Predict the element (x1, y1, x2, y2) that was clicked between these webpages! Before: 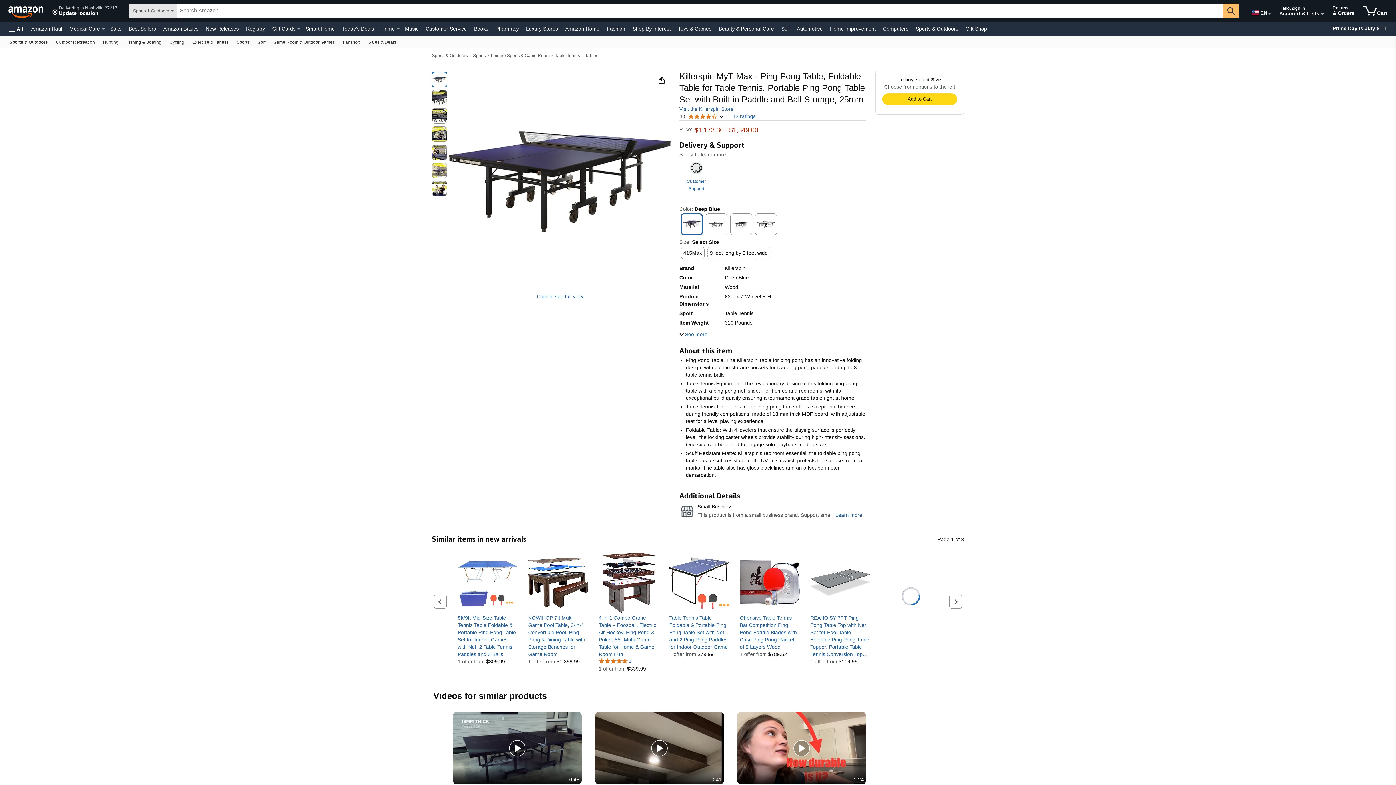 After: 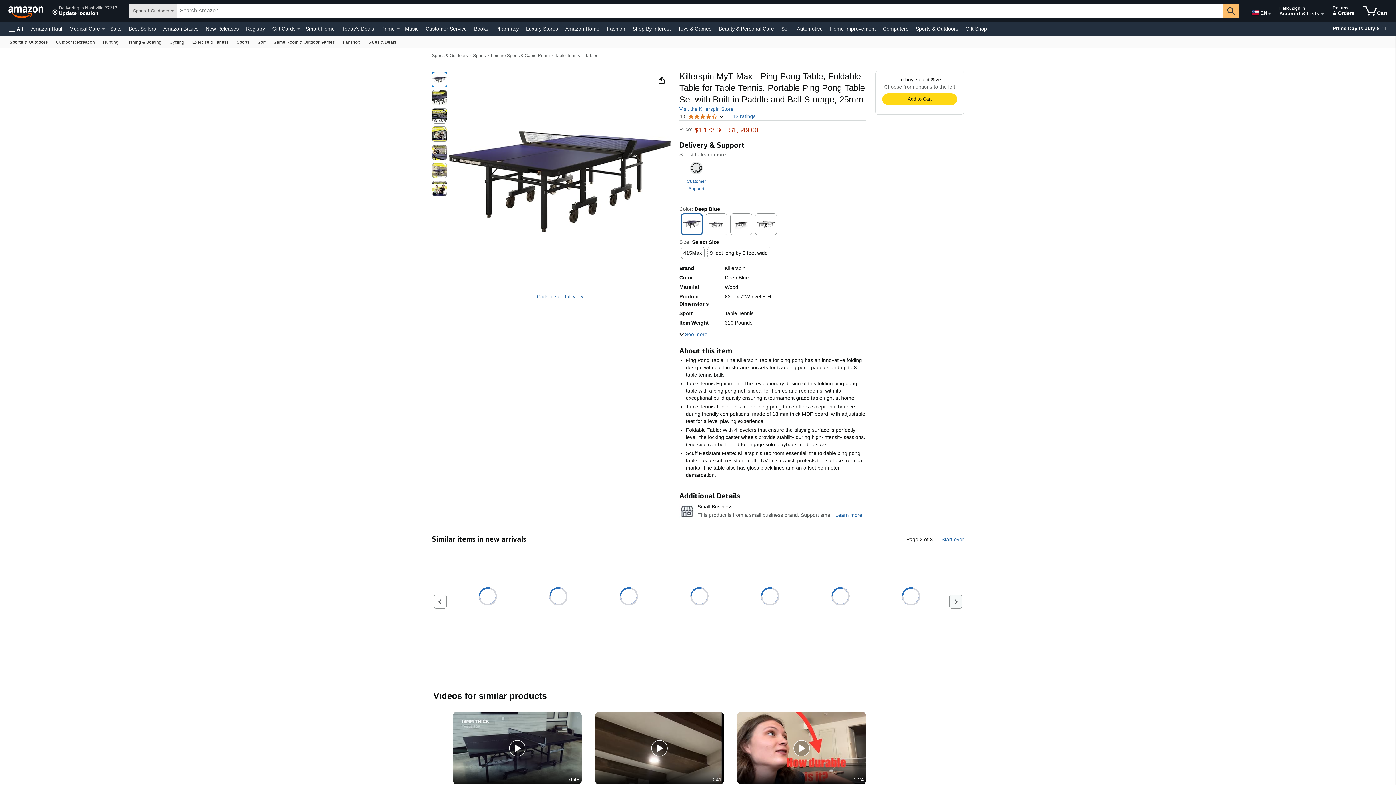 Action: label: Next set of slides bbox: (949, 594, 962, 609)